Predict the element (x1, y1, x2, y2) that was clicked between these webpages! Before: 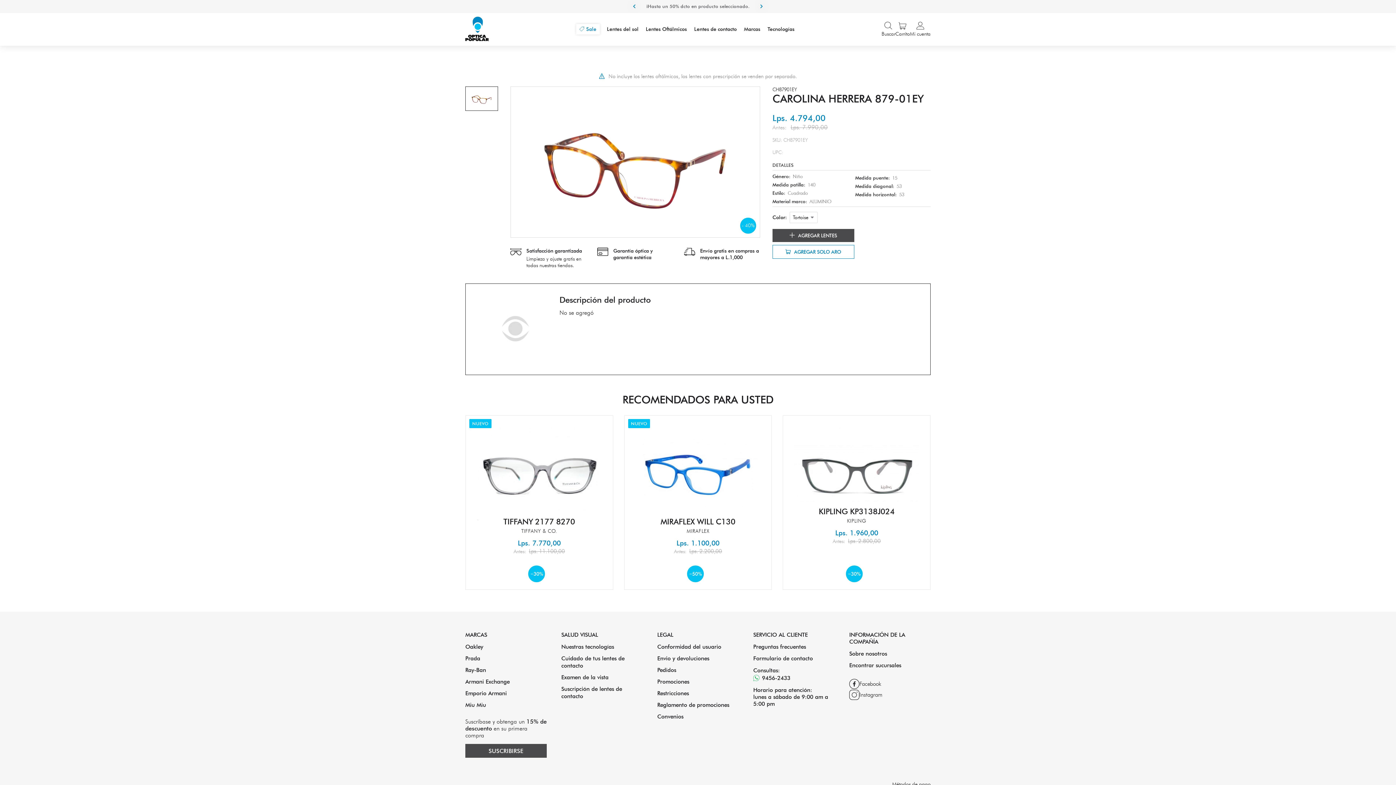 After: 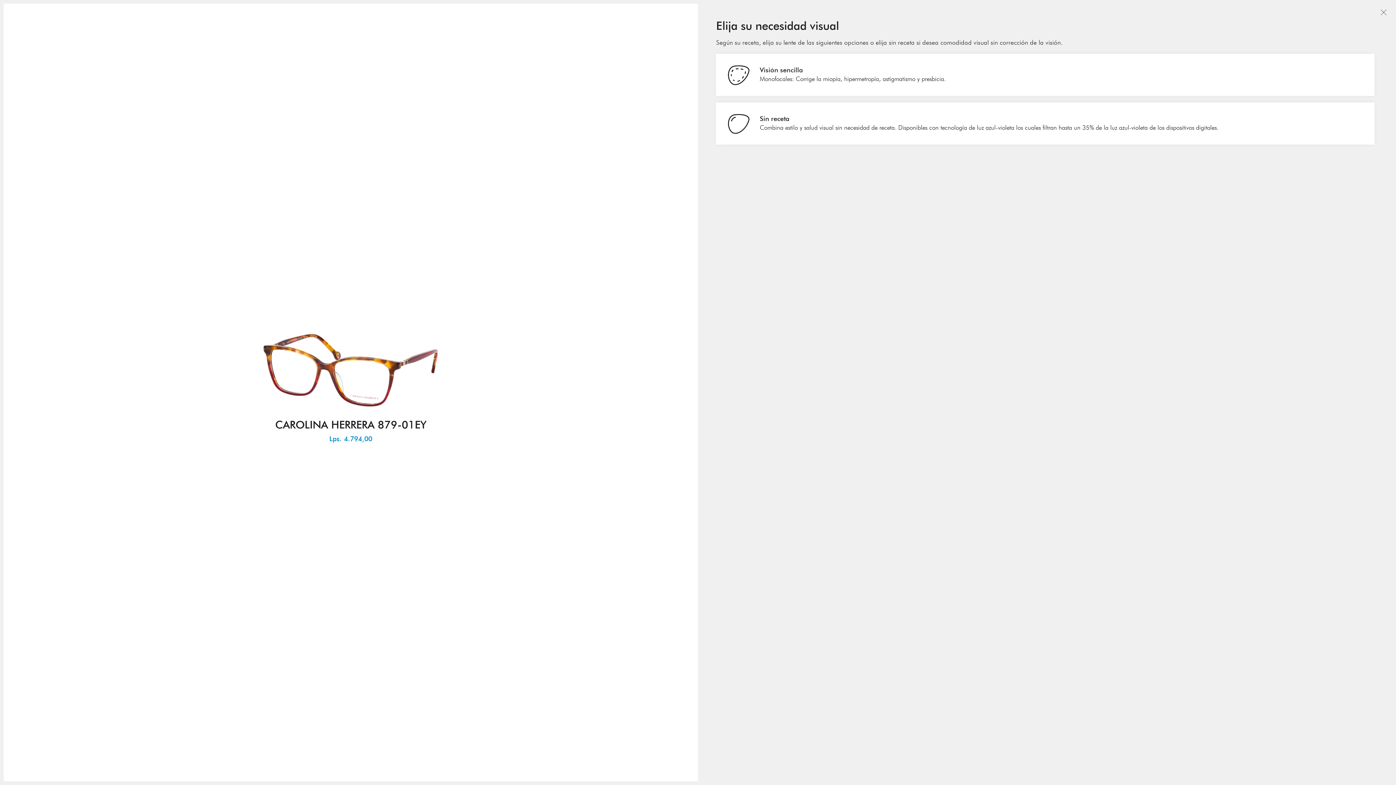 Action: bbox: (772, 229, 854, 242) label:  AGREGAR LENTES